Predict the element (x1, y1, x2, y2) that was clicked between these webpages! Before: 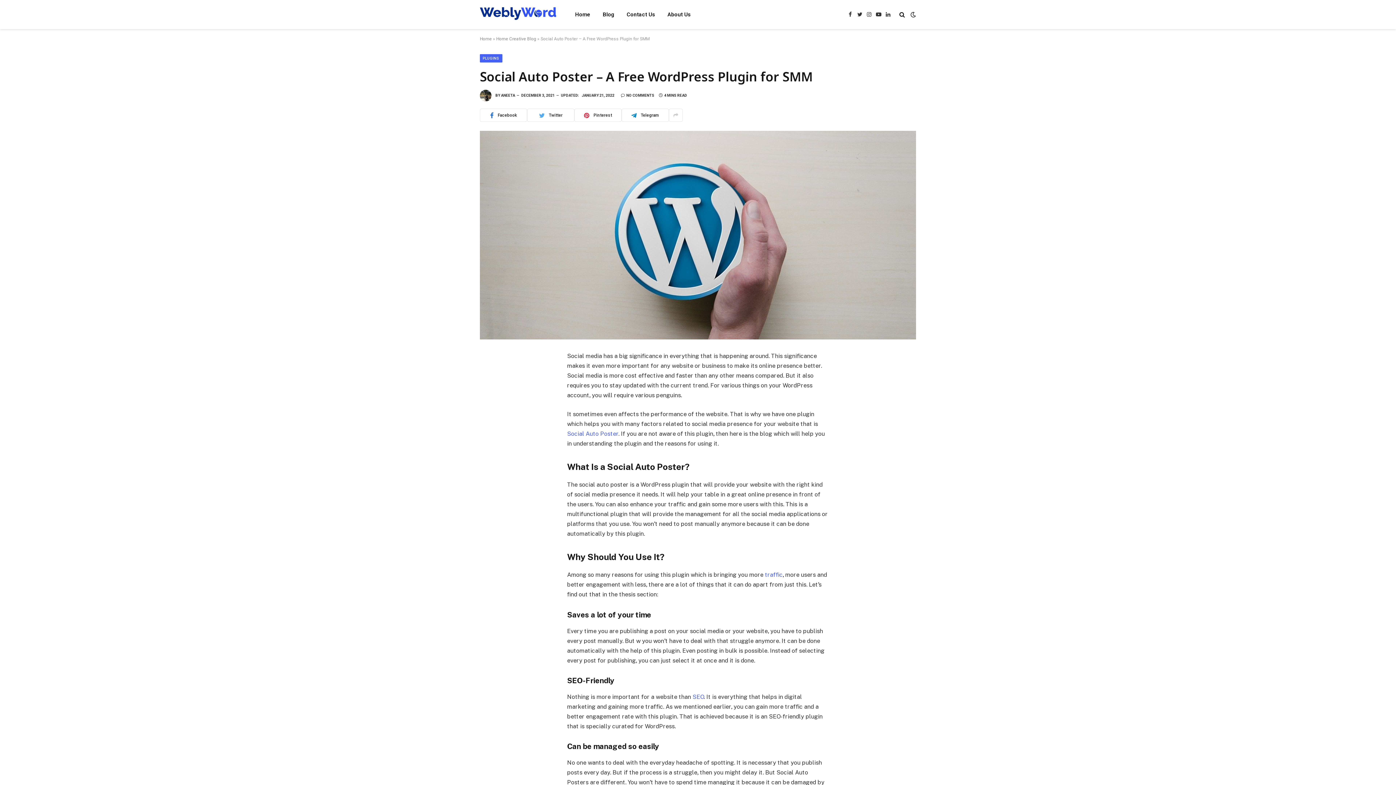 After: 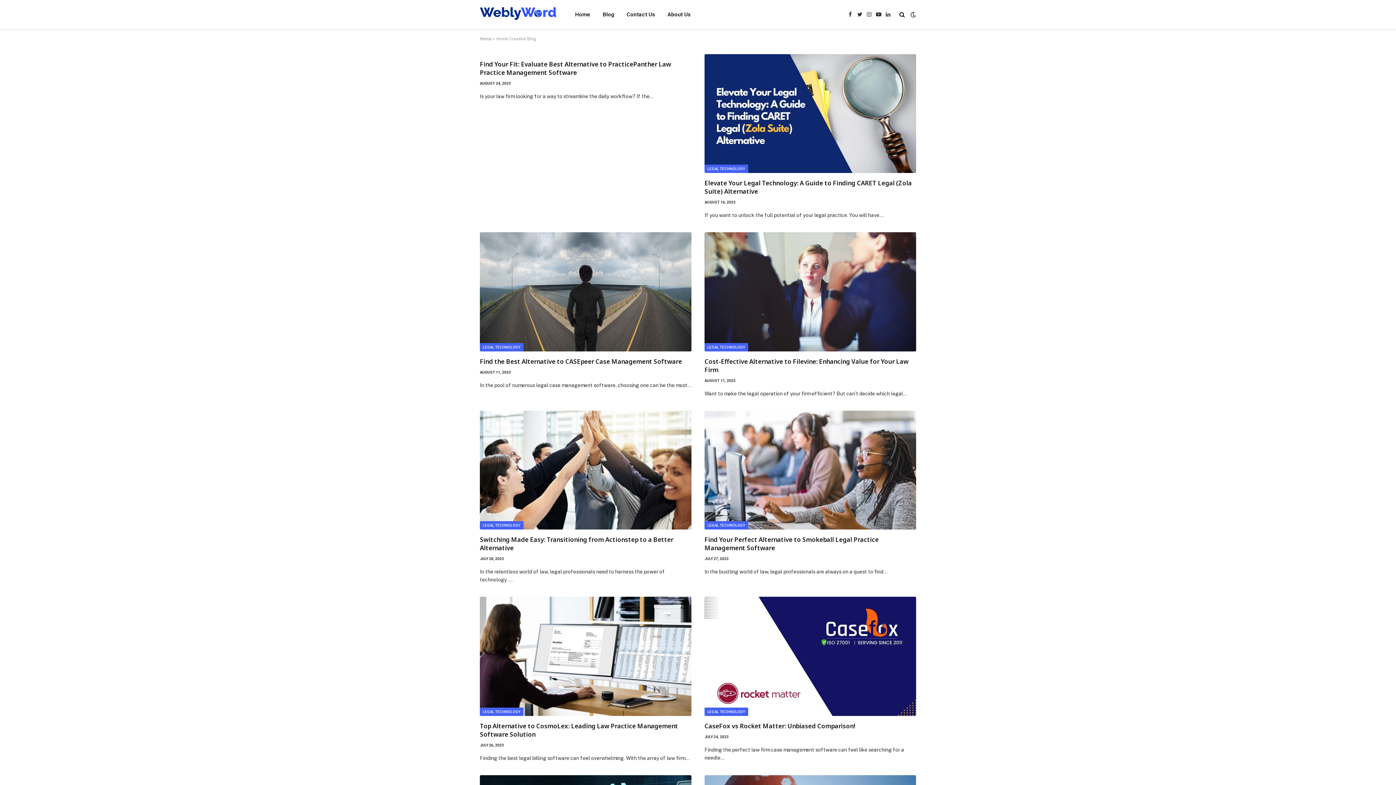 Action: label: Home Creative Blog bbox: (496, 36, 536, 41)